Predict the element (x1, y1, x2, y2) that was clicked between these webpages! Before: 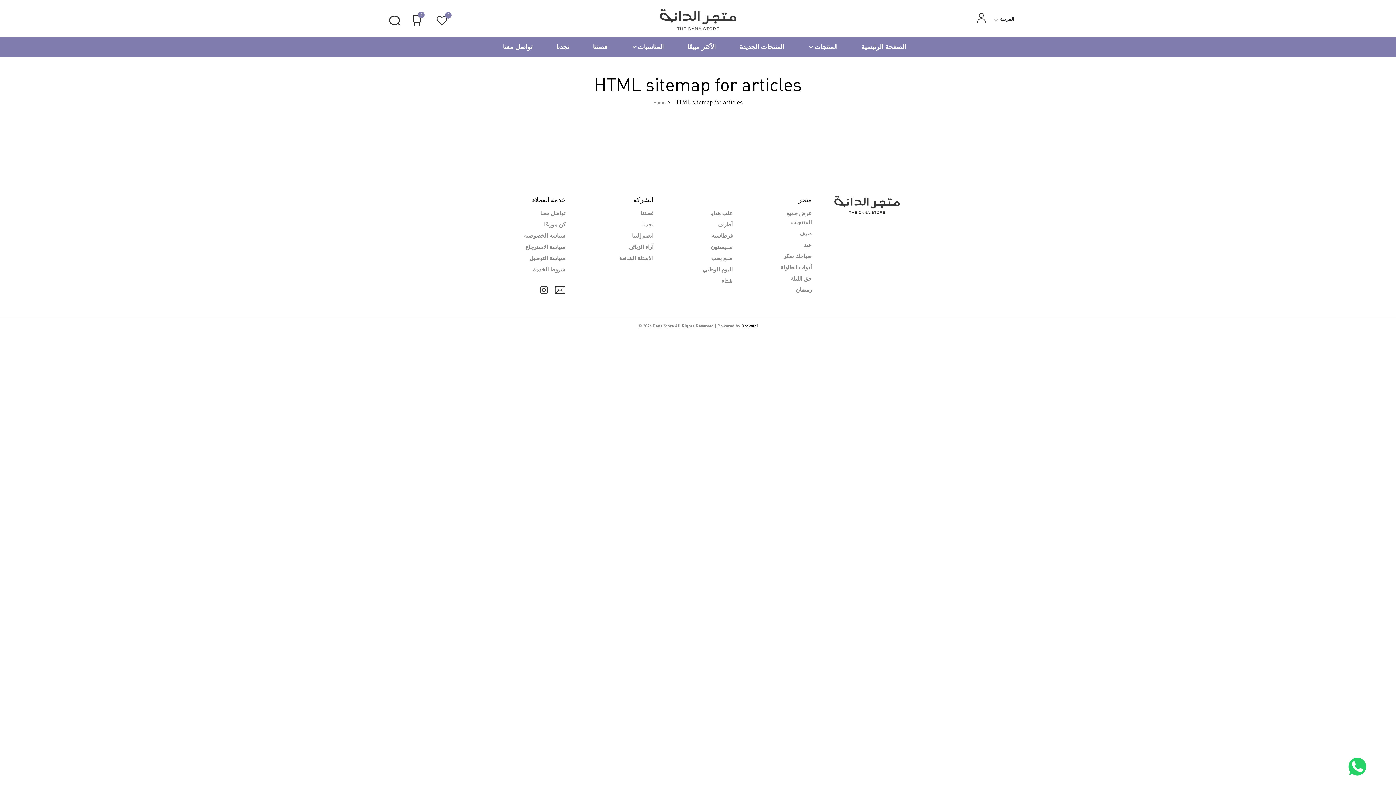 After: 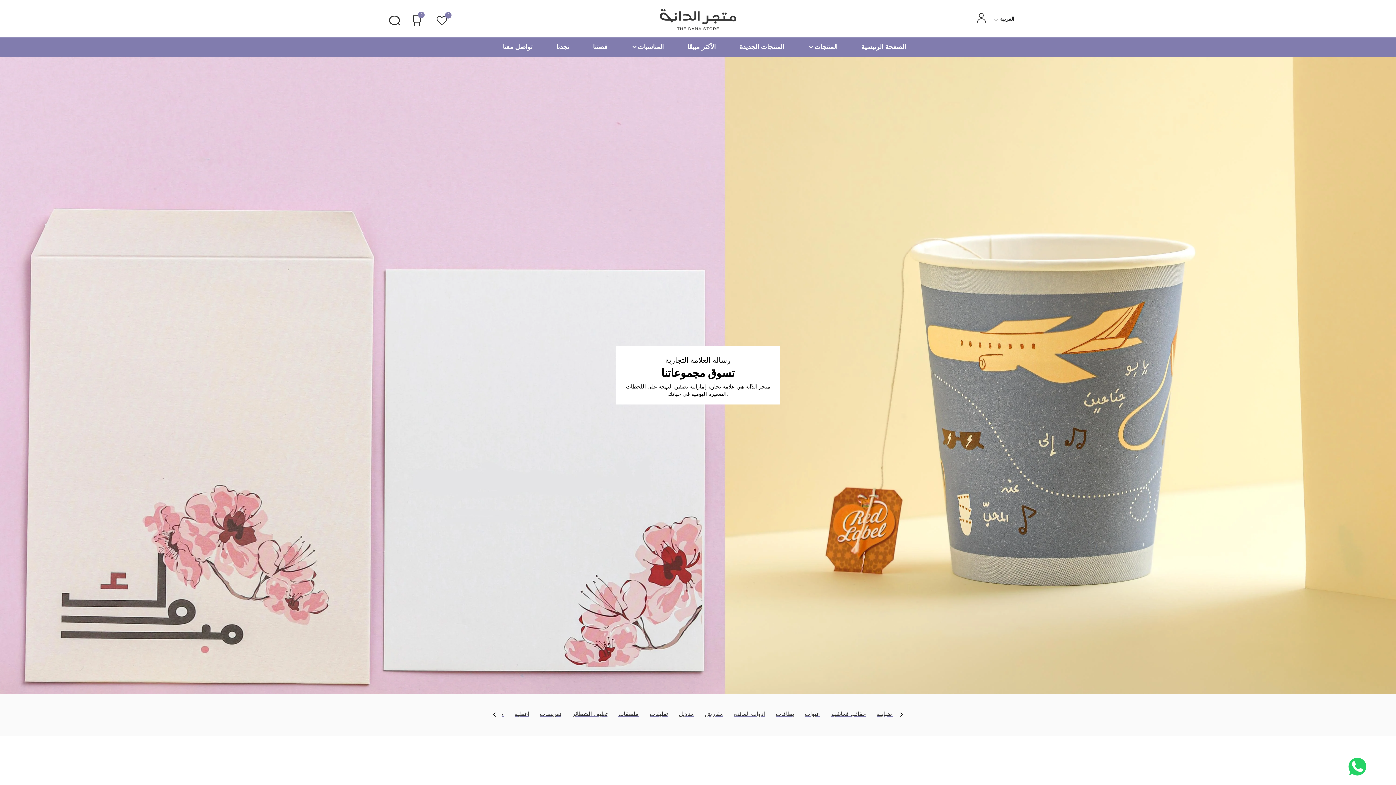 Action: bbox: (808, 42, 837, 51) label: المنتجات